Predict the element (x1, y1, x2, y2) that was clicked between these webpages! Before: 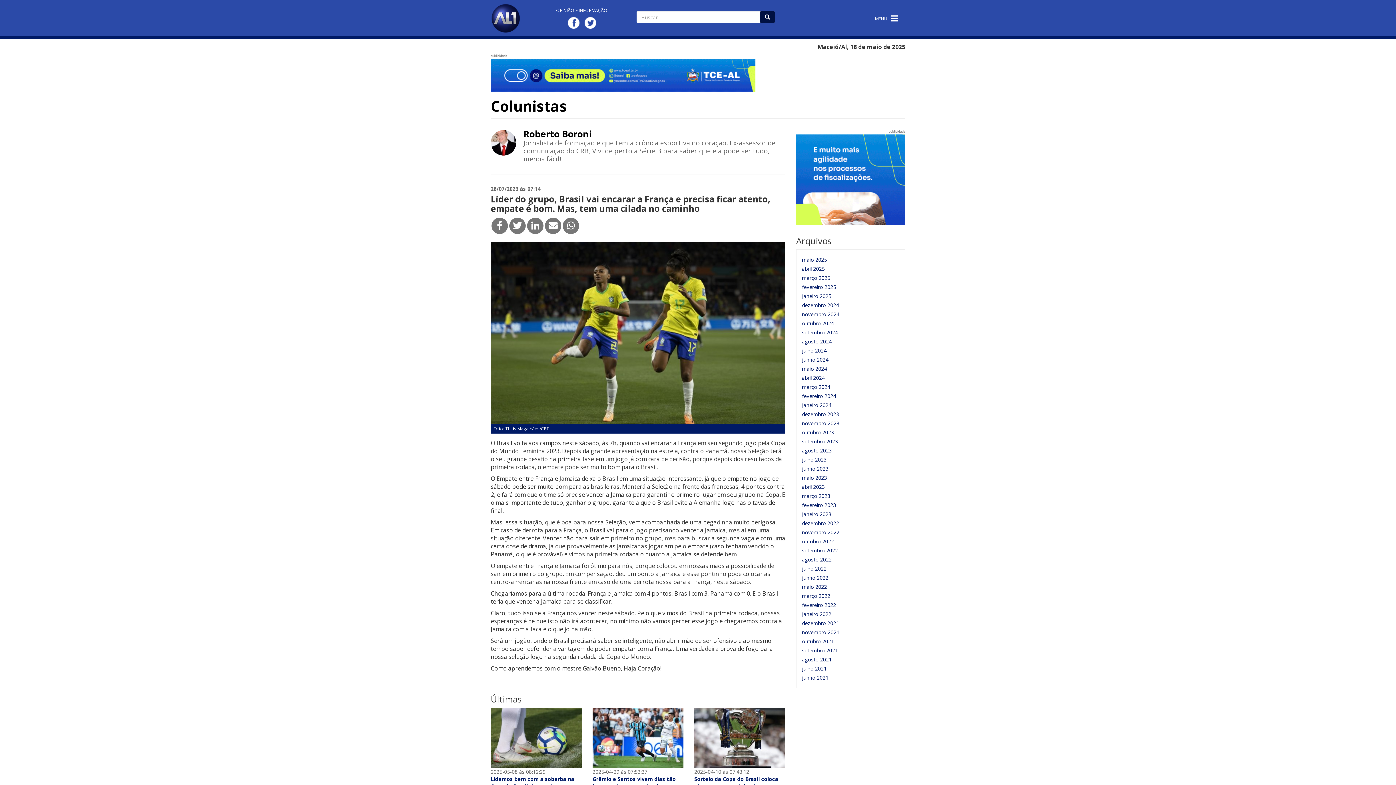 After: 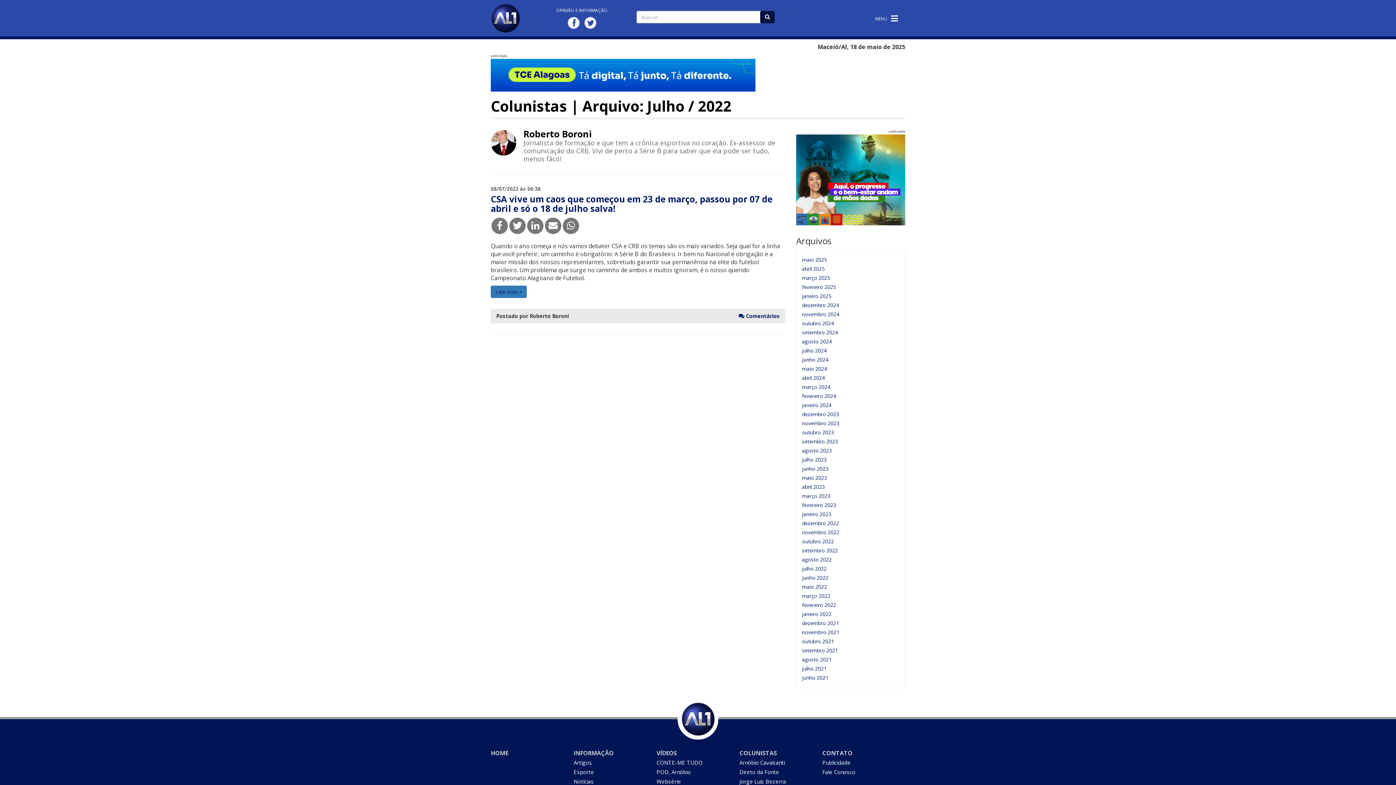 Action: label: julho 2022 bbox: (802, 565, 826, 572)